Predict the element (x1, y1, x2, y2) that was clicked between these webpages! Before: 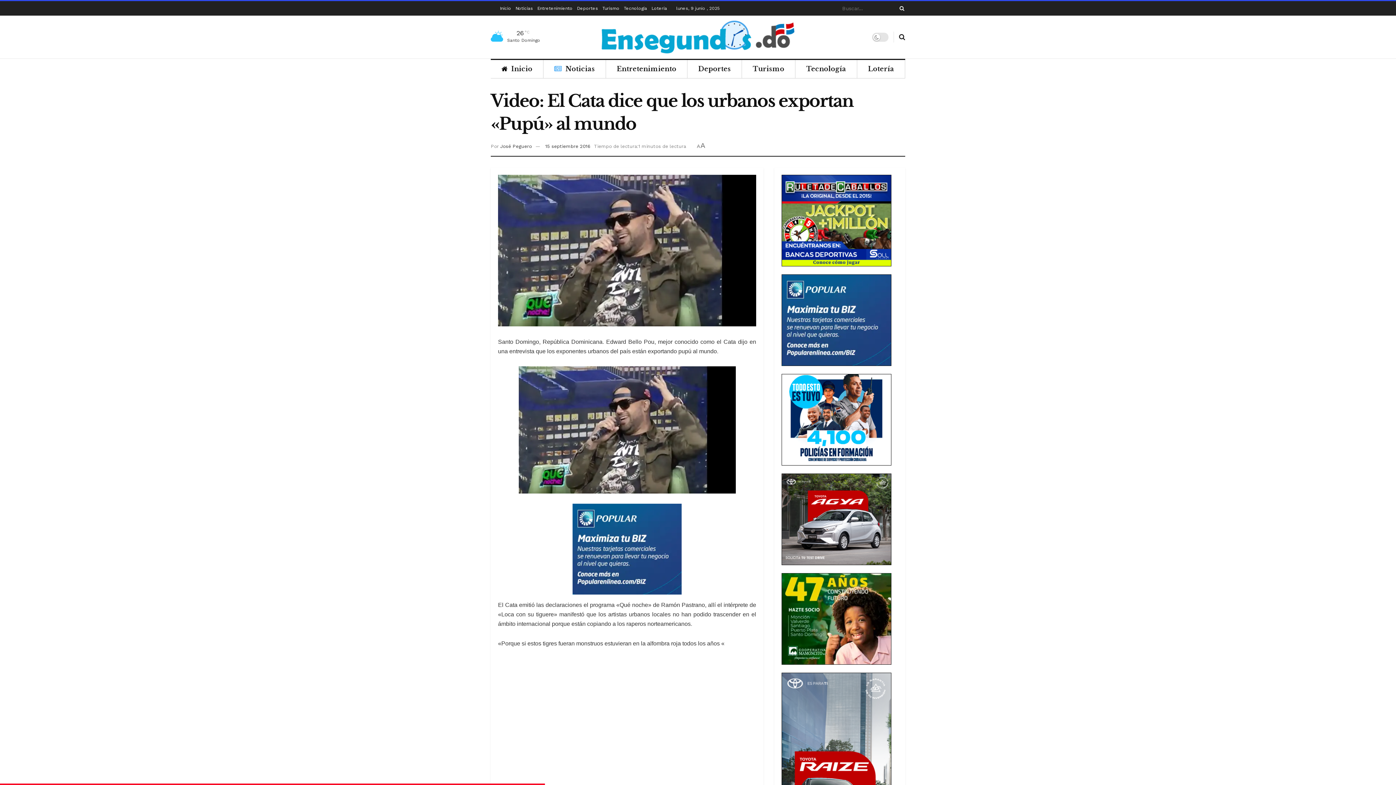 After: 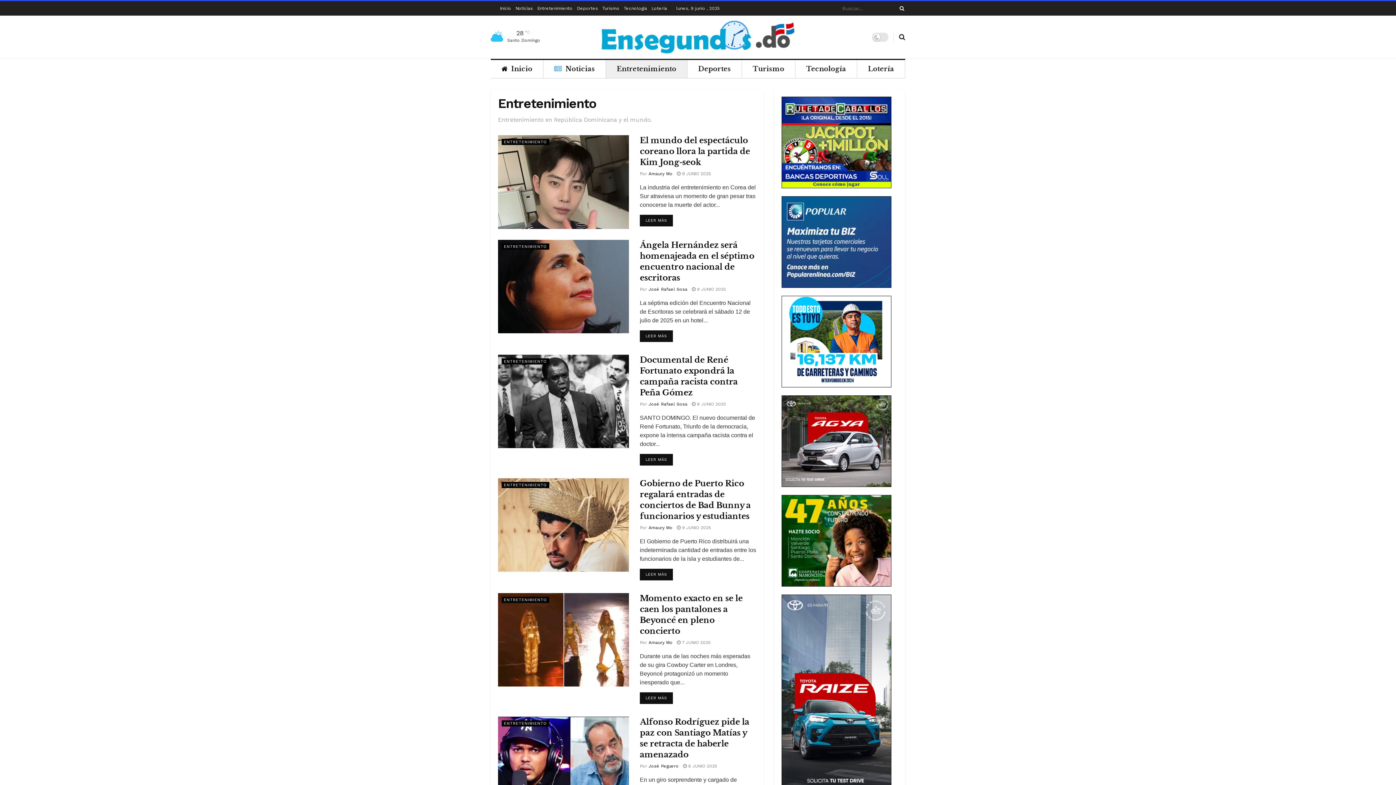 Action: label: Entretenimiento bbox: (537, 1, 572, 15)